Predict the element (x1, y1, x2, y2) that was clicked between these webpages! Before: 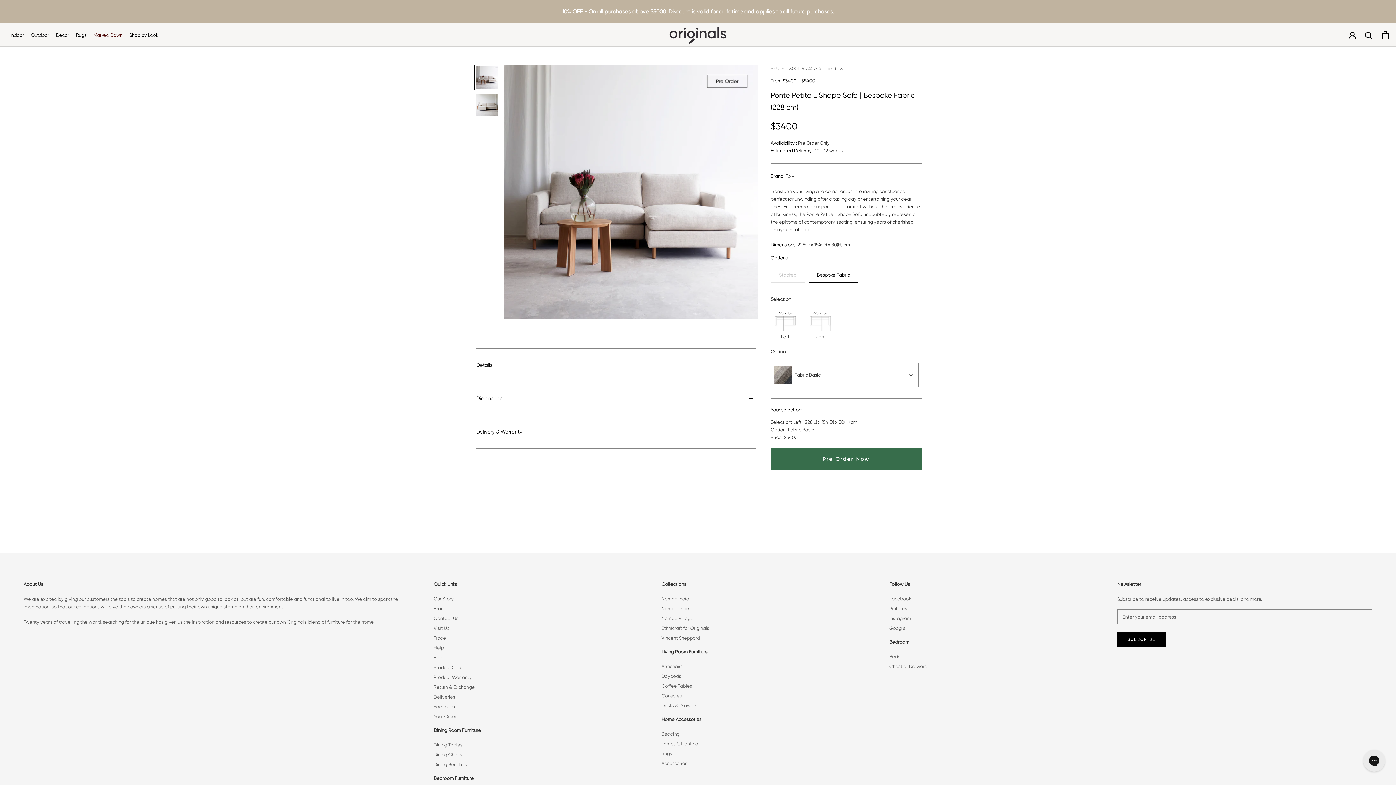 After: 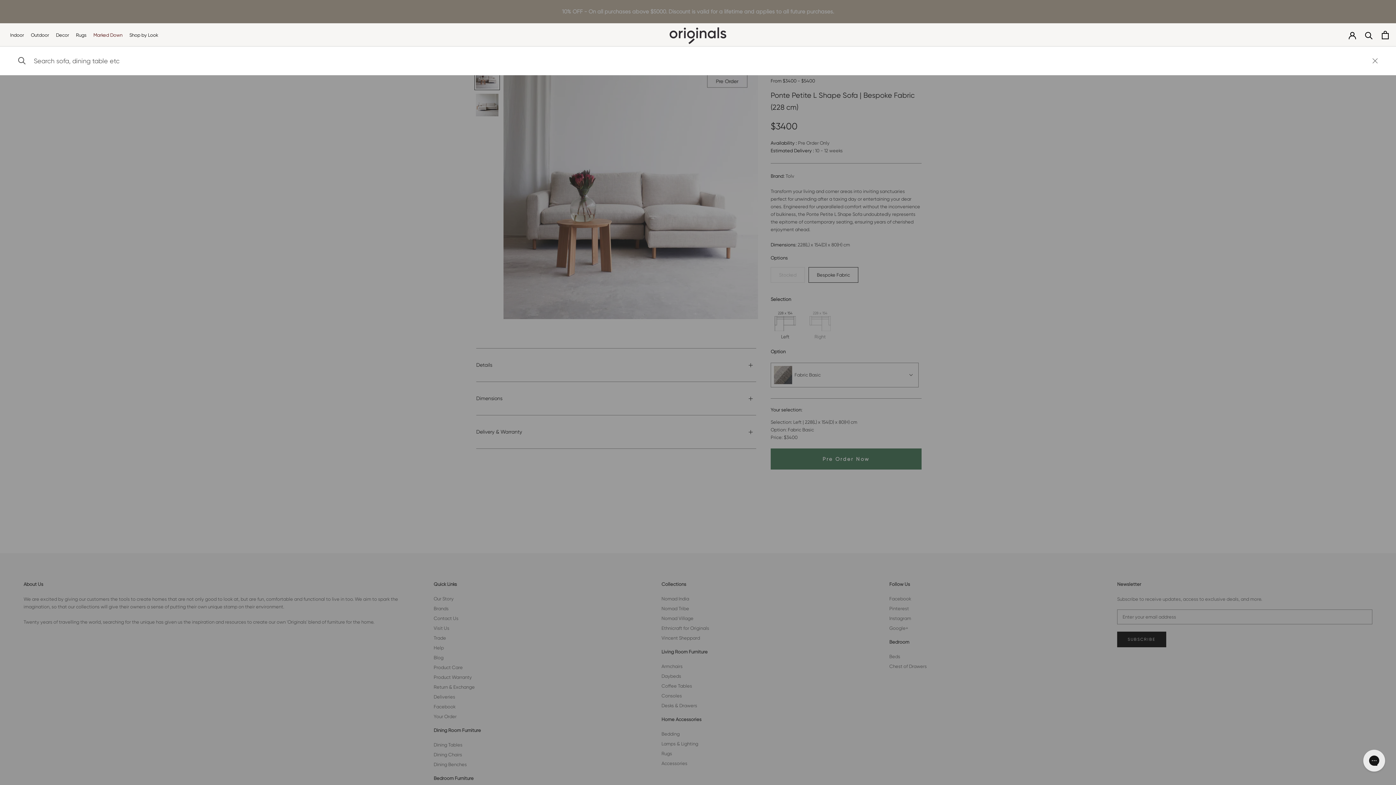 Action: label: Search bbox: (1365, 31, 1373, 38)